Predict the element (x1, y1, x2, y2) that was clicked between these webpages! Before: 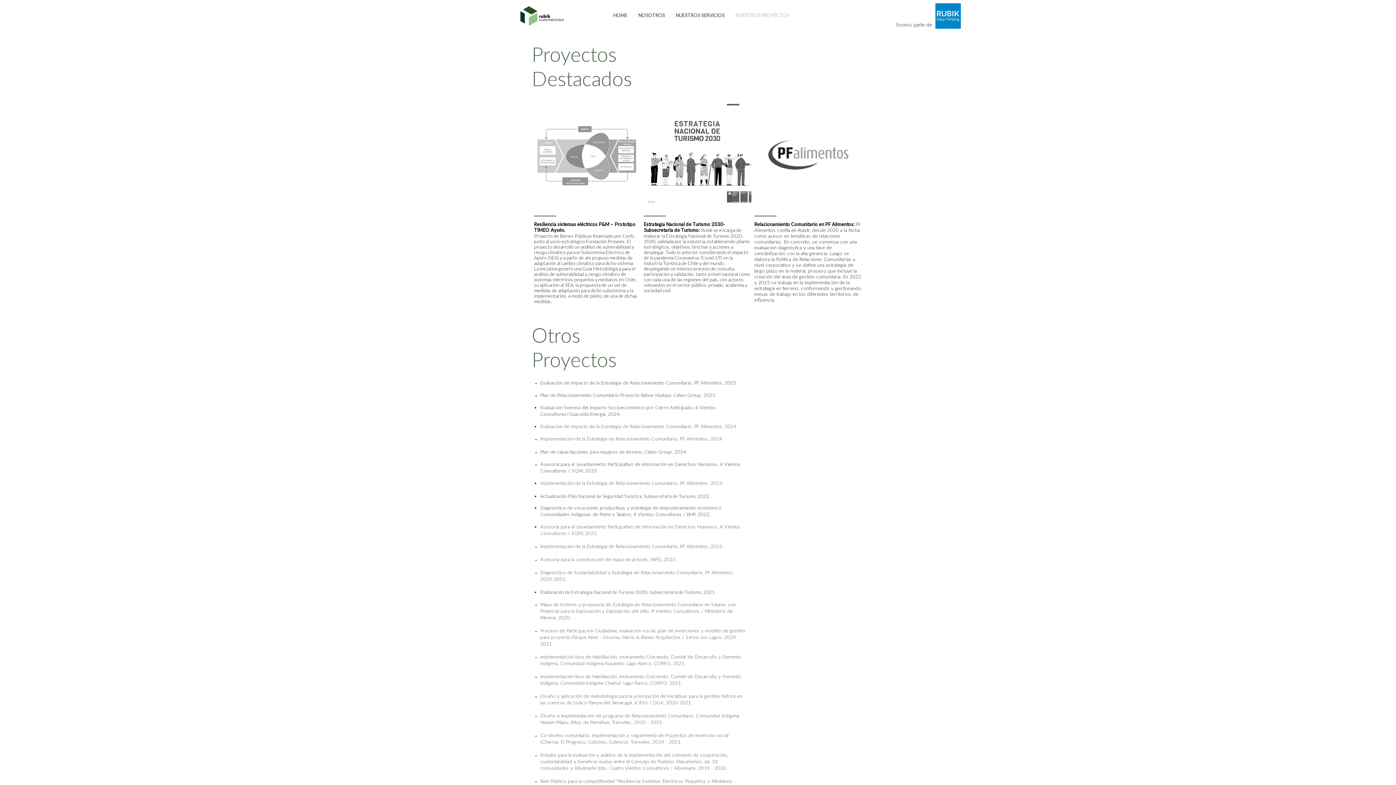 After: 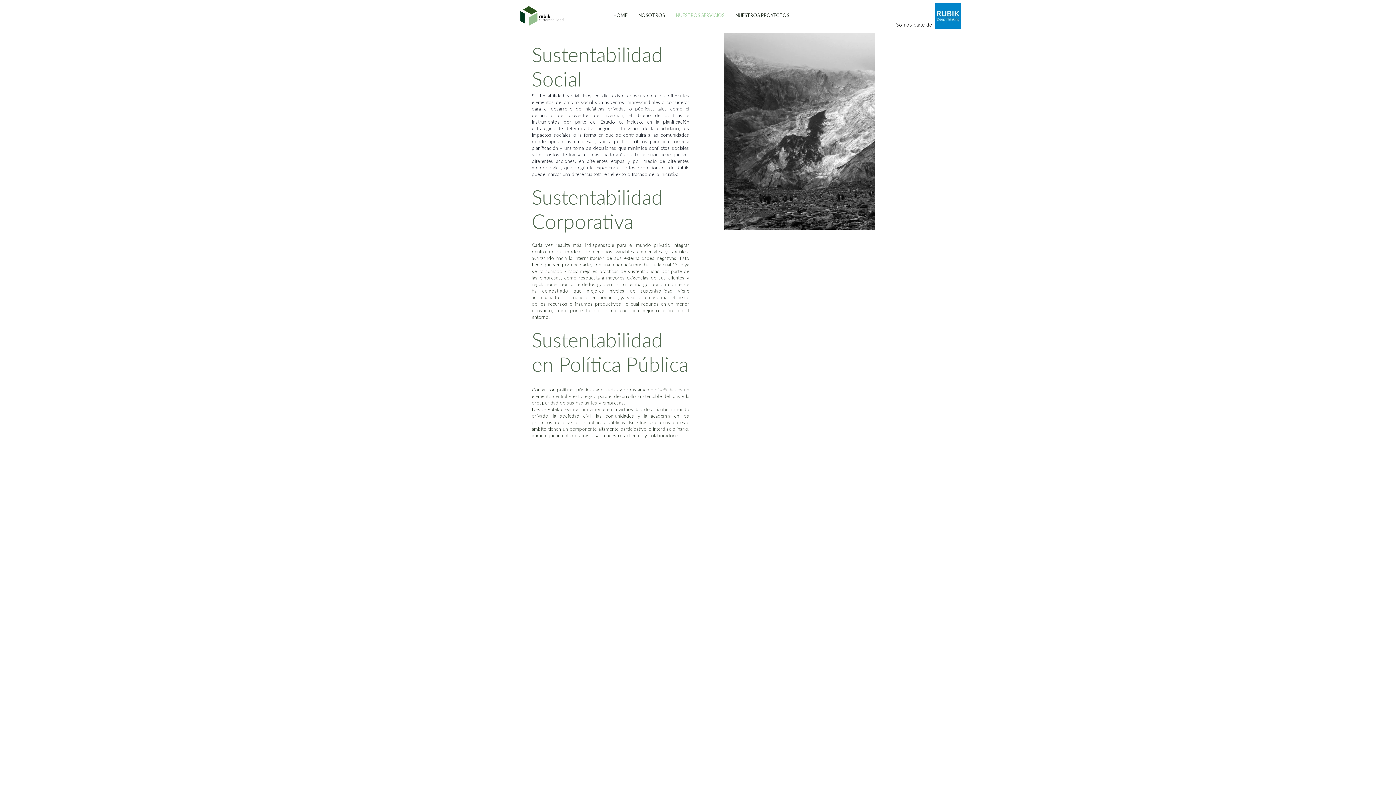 Action: bbox: (670, 6, 730, 25) label: NUESTROS SERVICIOS